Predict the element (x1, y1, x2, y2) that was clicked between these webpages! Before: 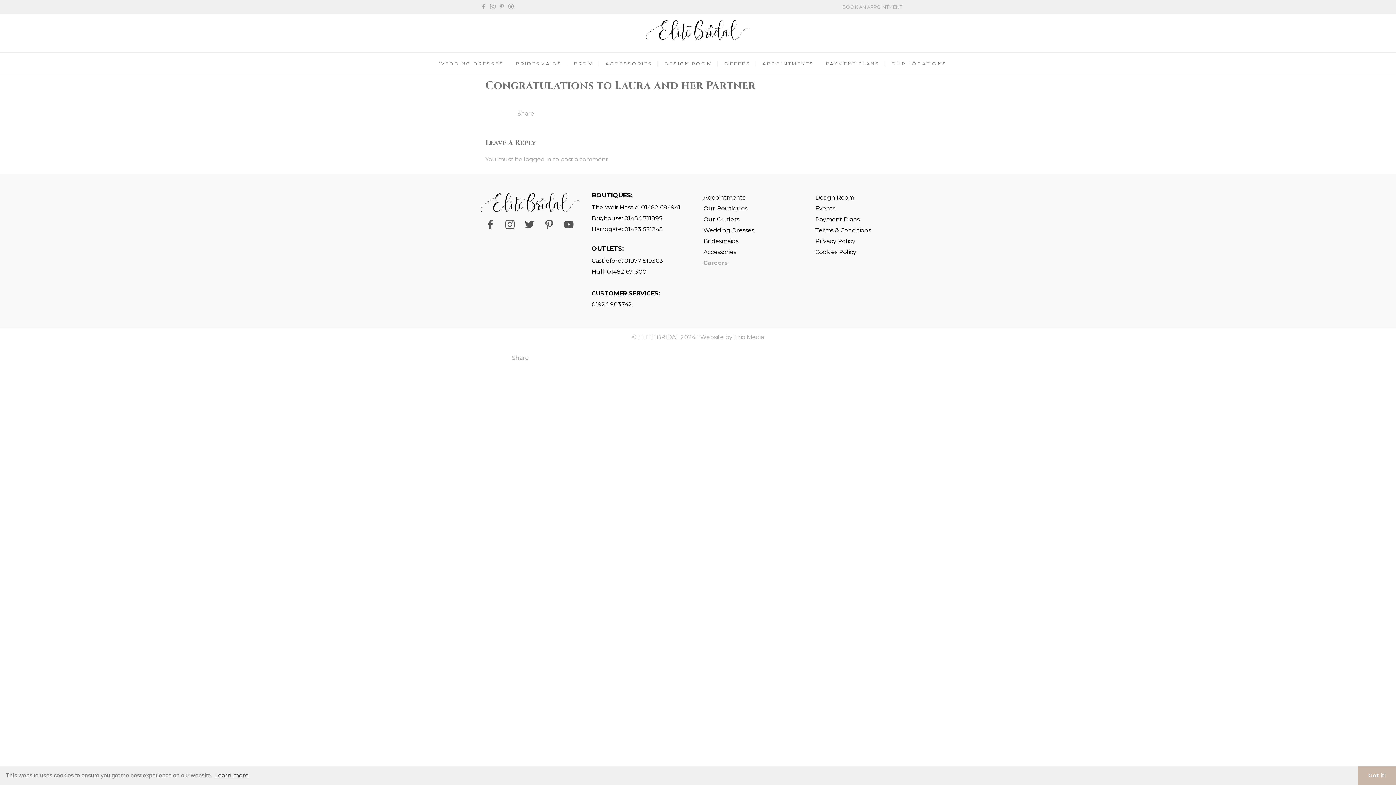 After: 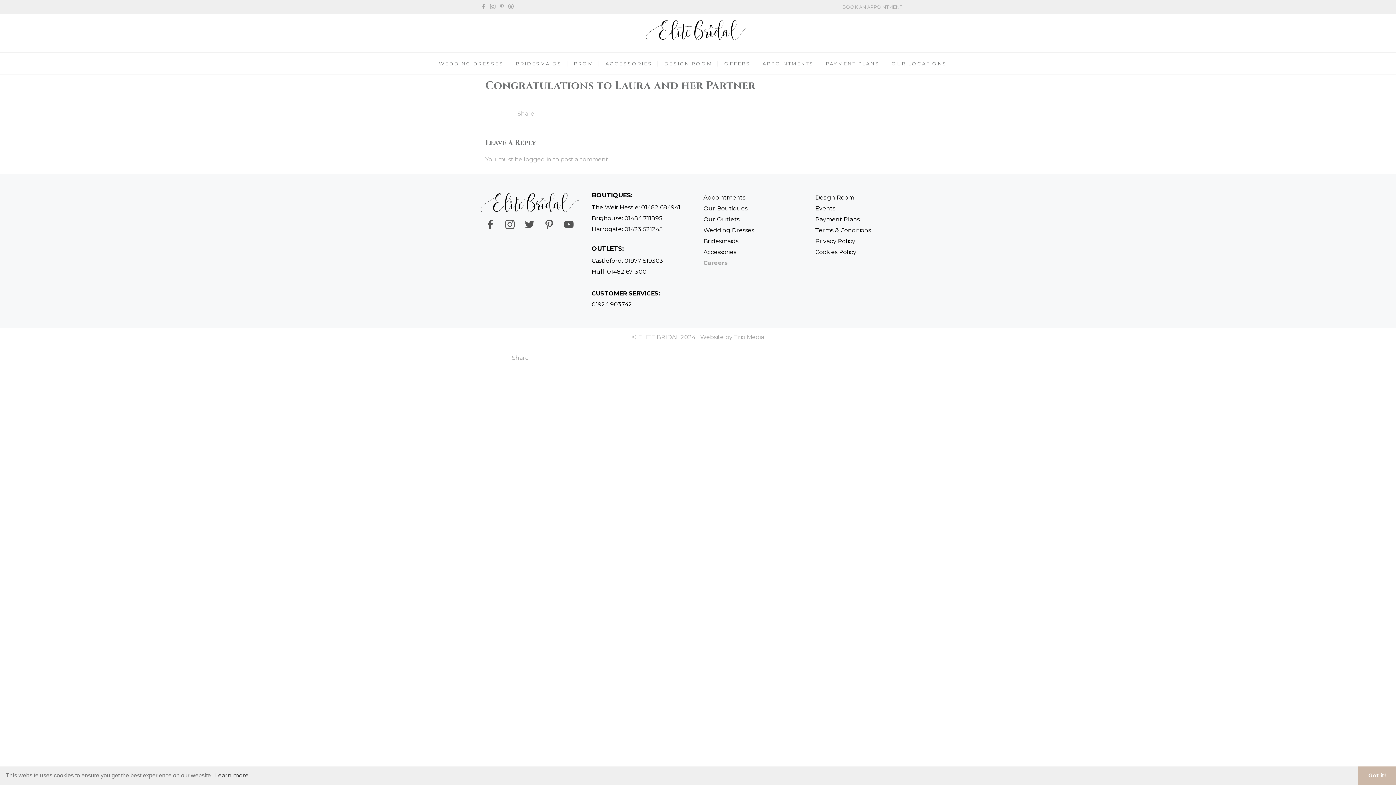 Action: label: Facebook bbox: (485, 109, 495, 118)